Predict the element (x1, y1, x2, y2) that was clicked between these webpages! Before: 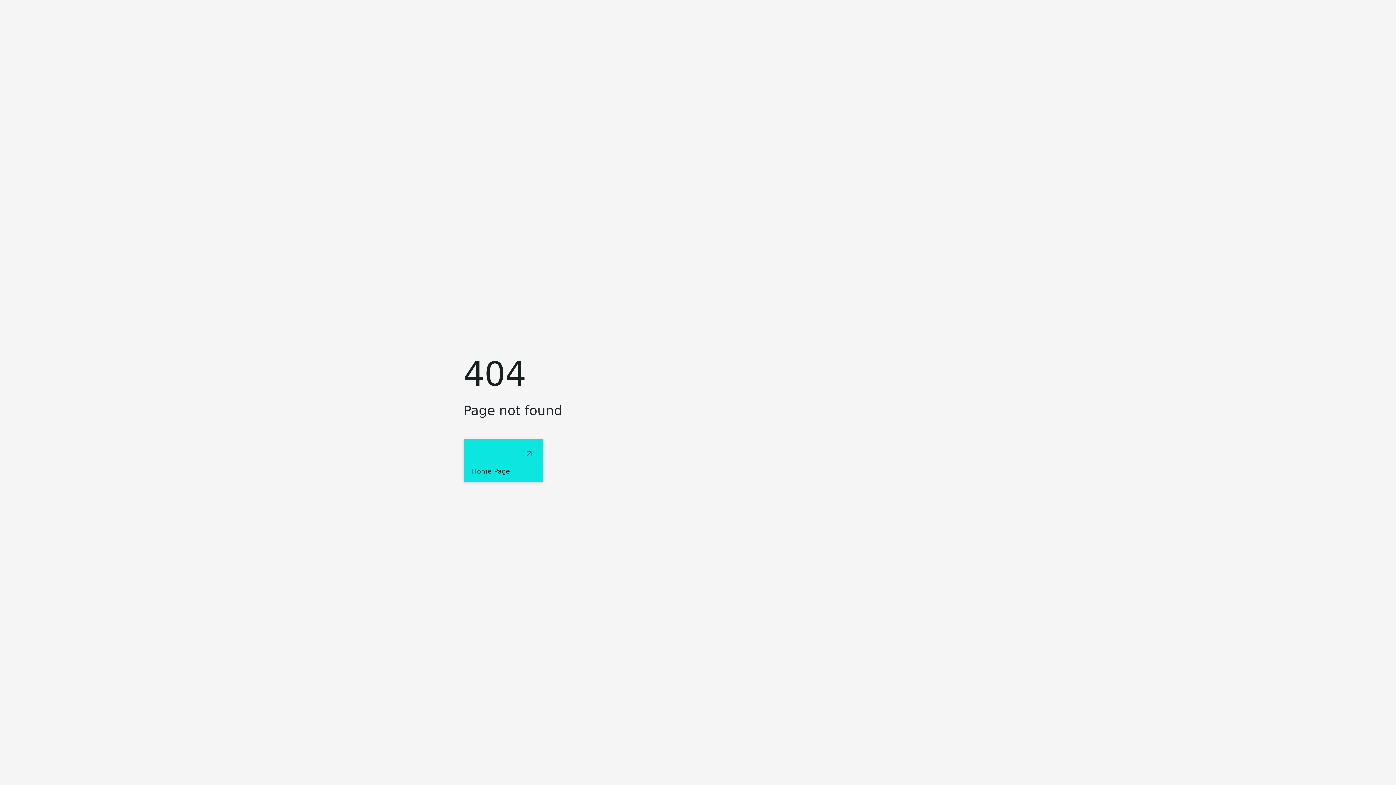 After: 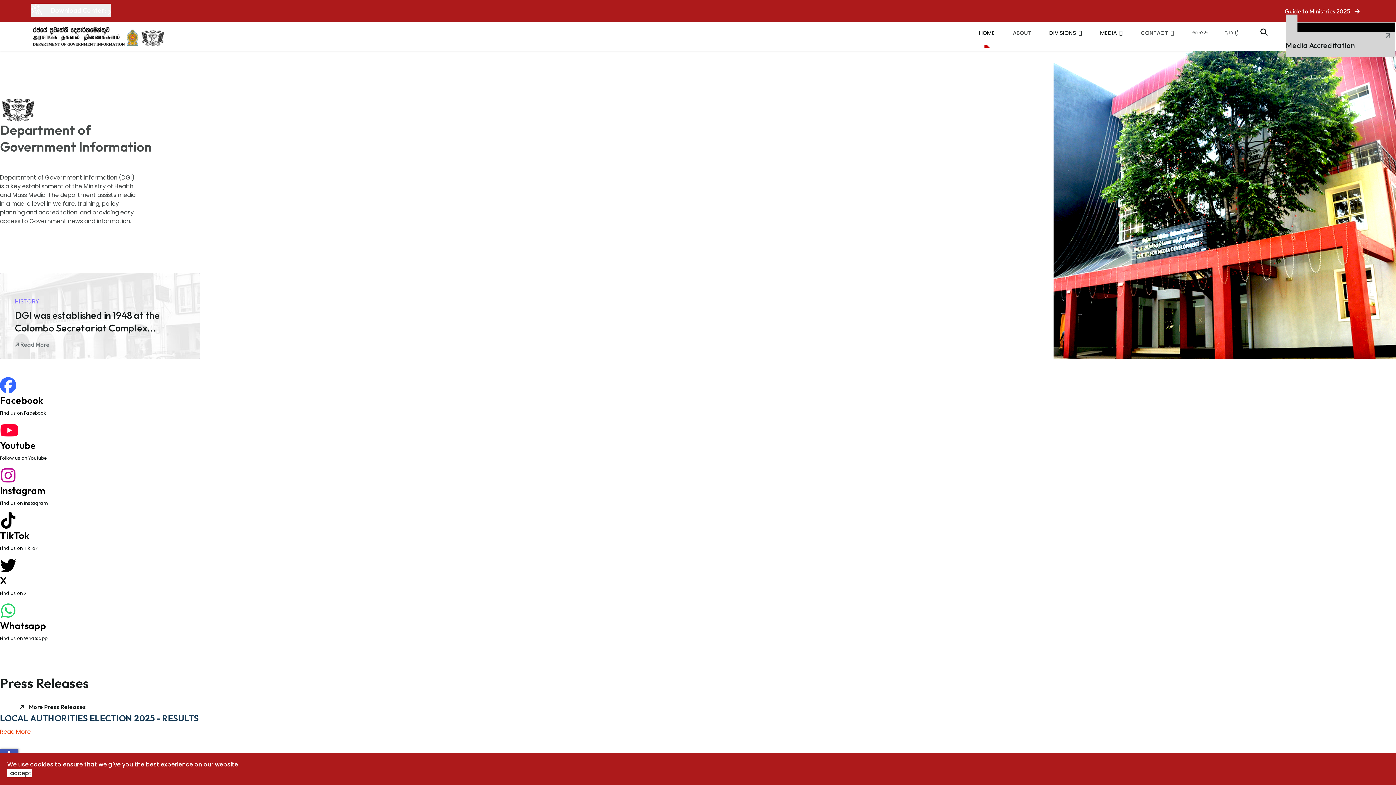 Action: bbox: (463, 439, 543, 482) label: Home Page